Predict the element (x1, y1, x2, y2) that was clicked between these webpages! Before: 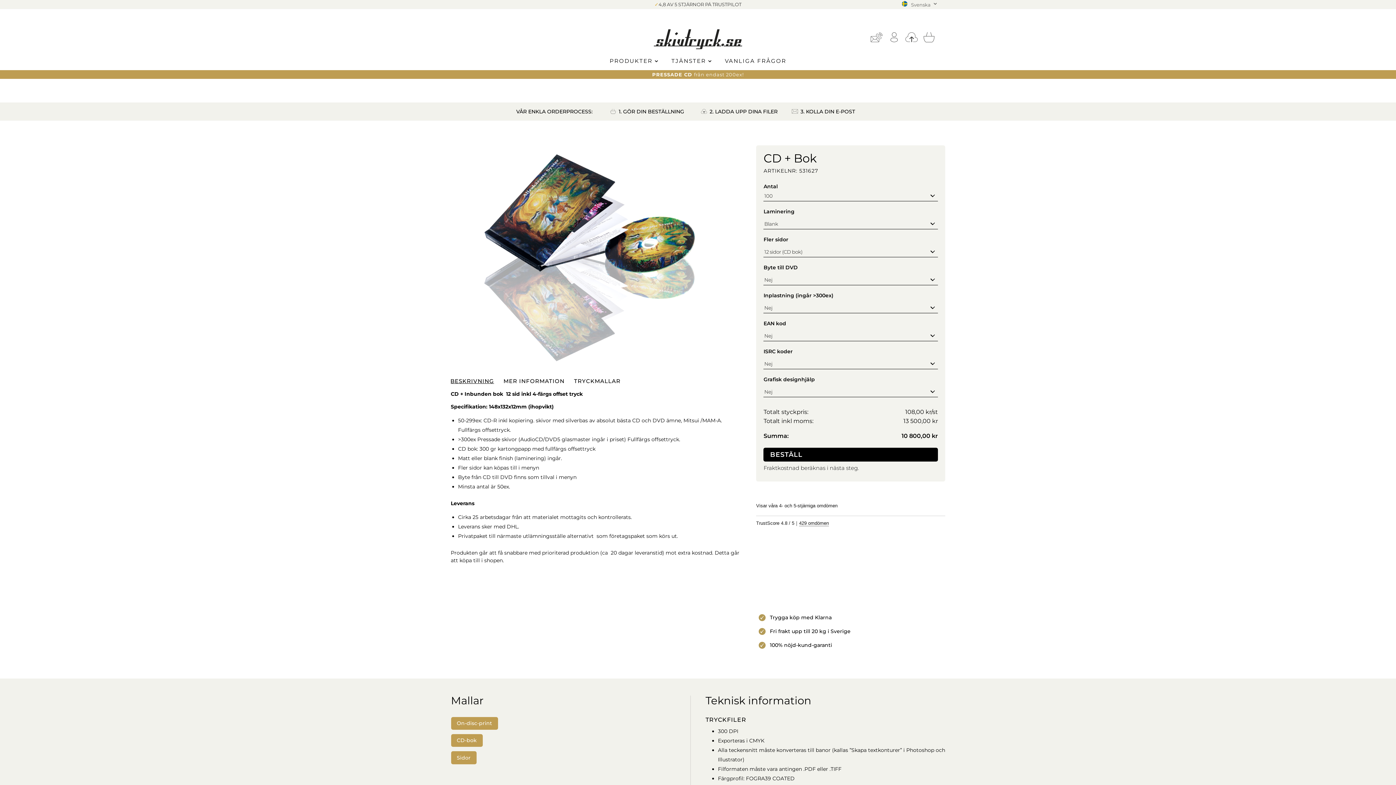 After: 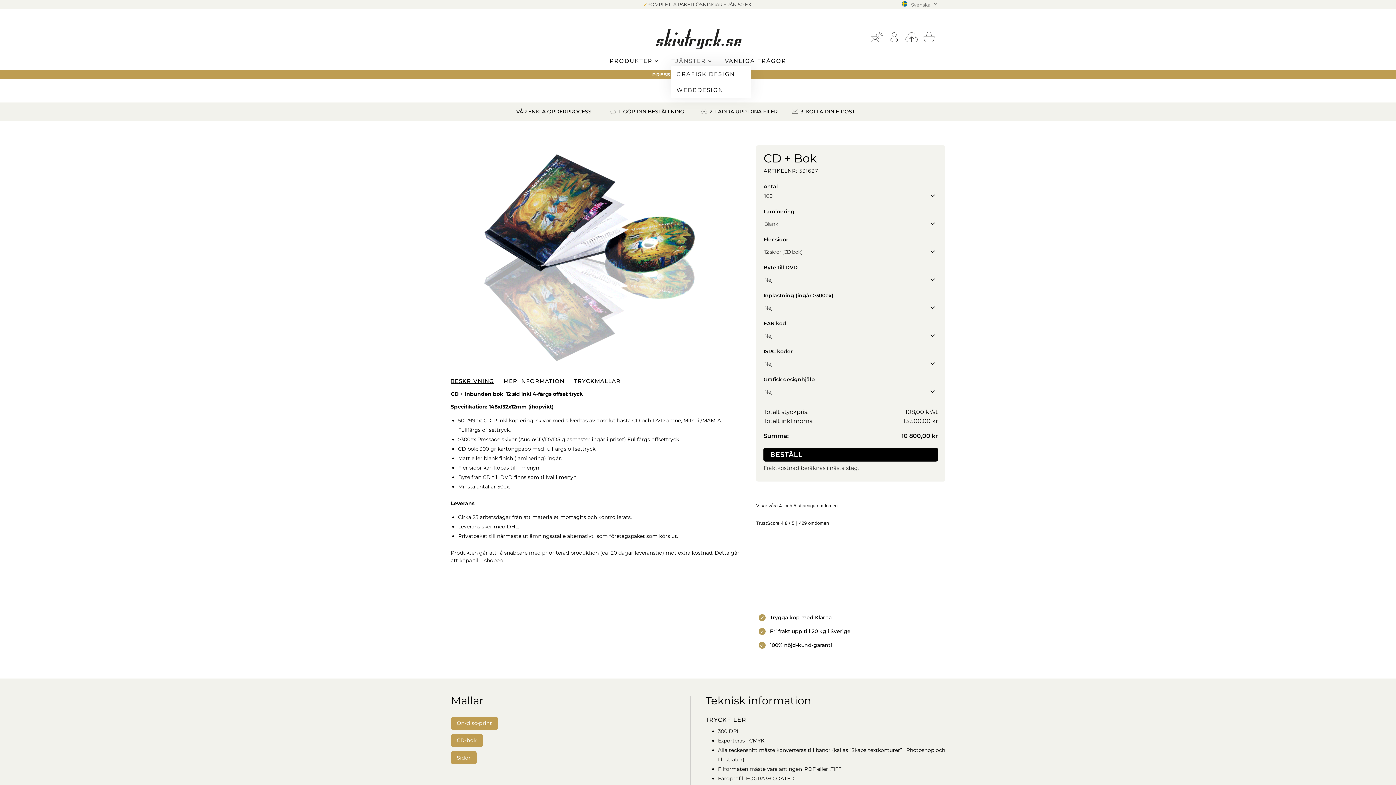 Action: label: TJÄNSTER bbox: (668, 58, 713, 66)